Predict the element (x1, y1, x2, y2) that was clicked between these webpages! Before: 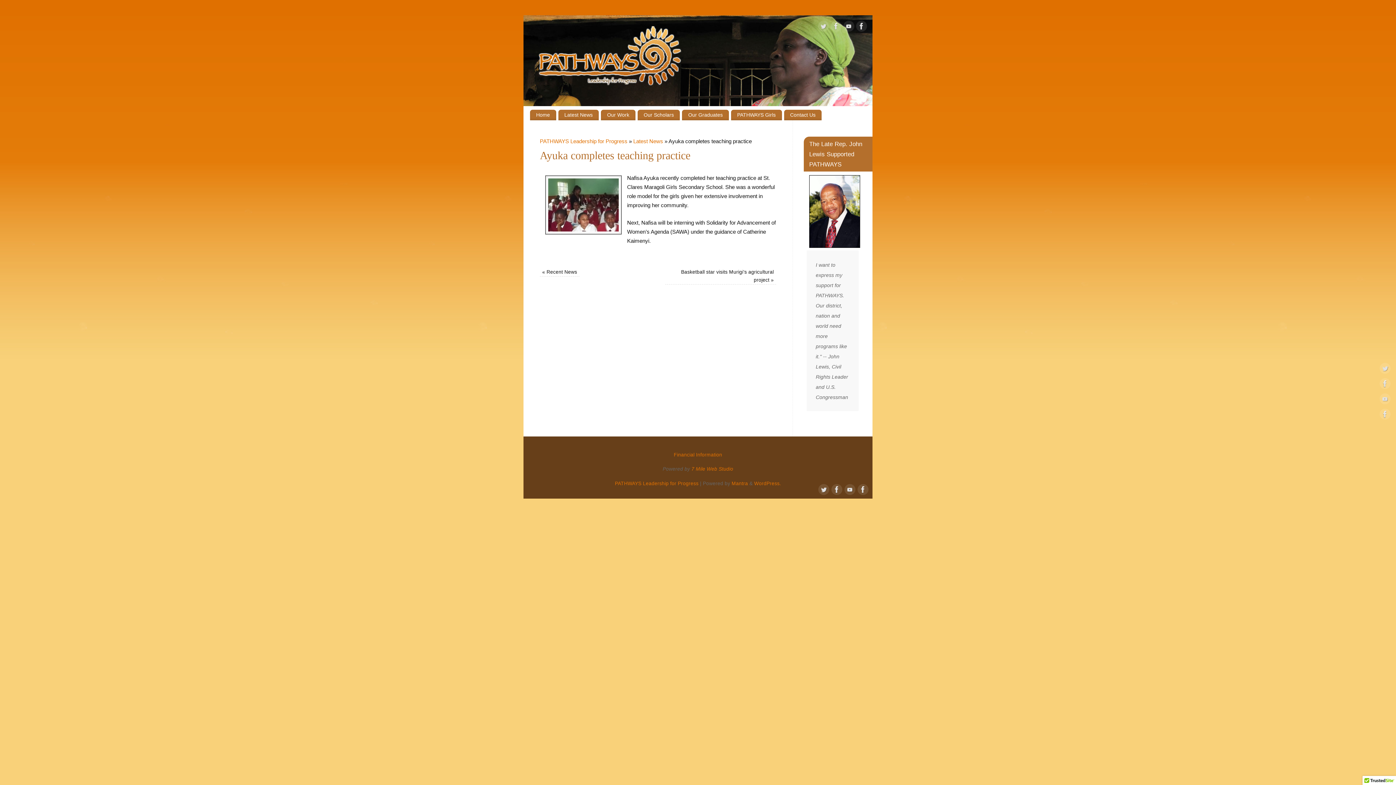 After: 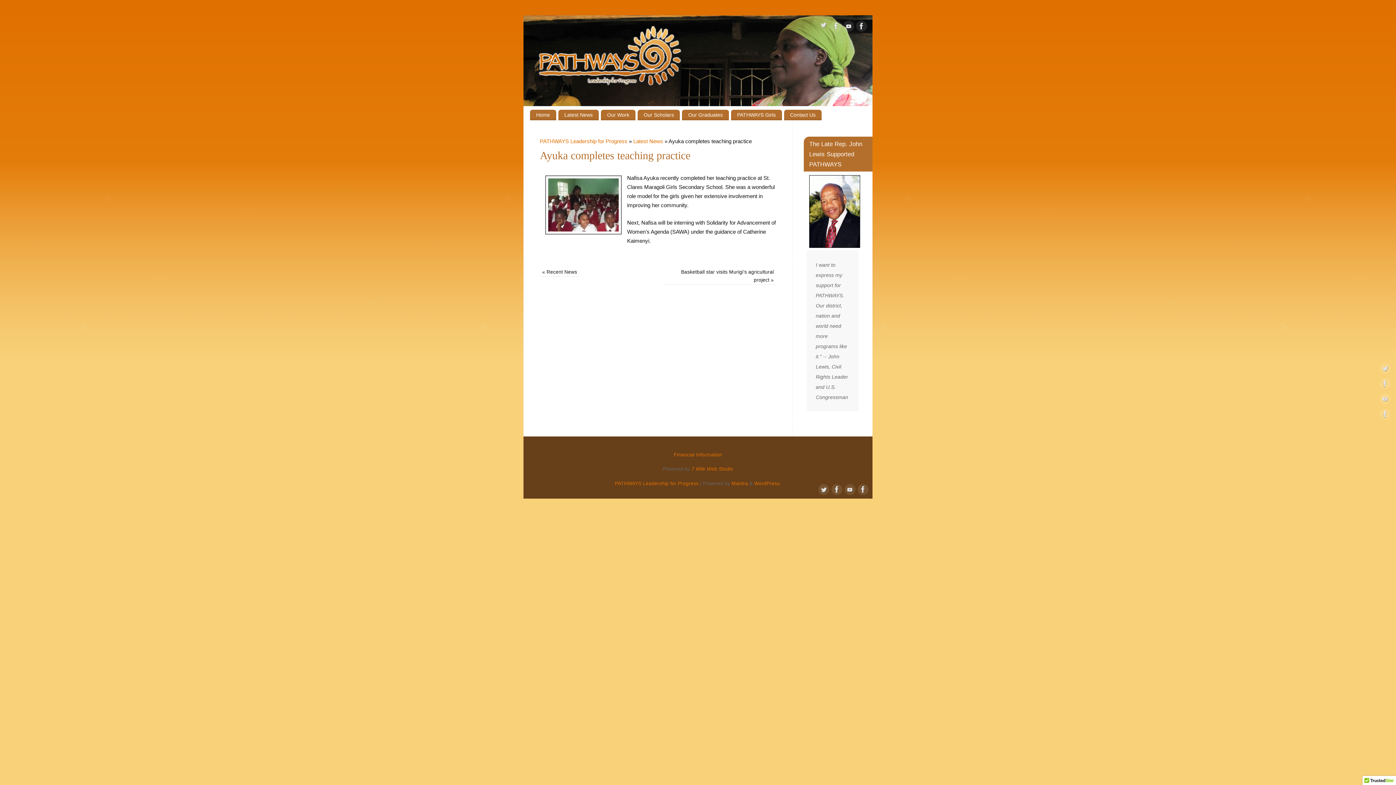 Action: bbox: (818, 20, 829, 34)